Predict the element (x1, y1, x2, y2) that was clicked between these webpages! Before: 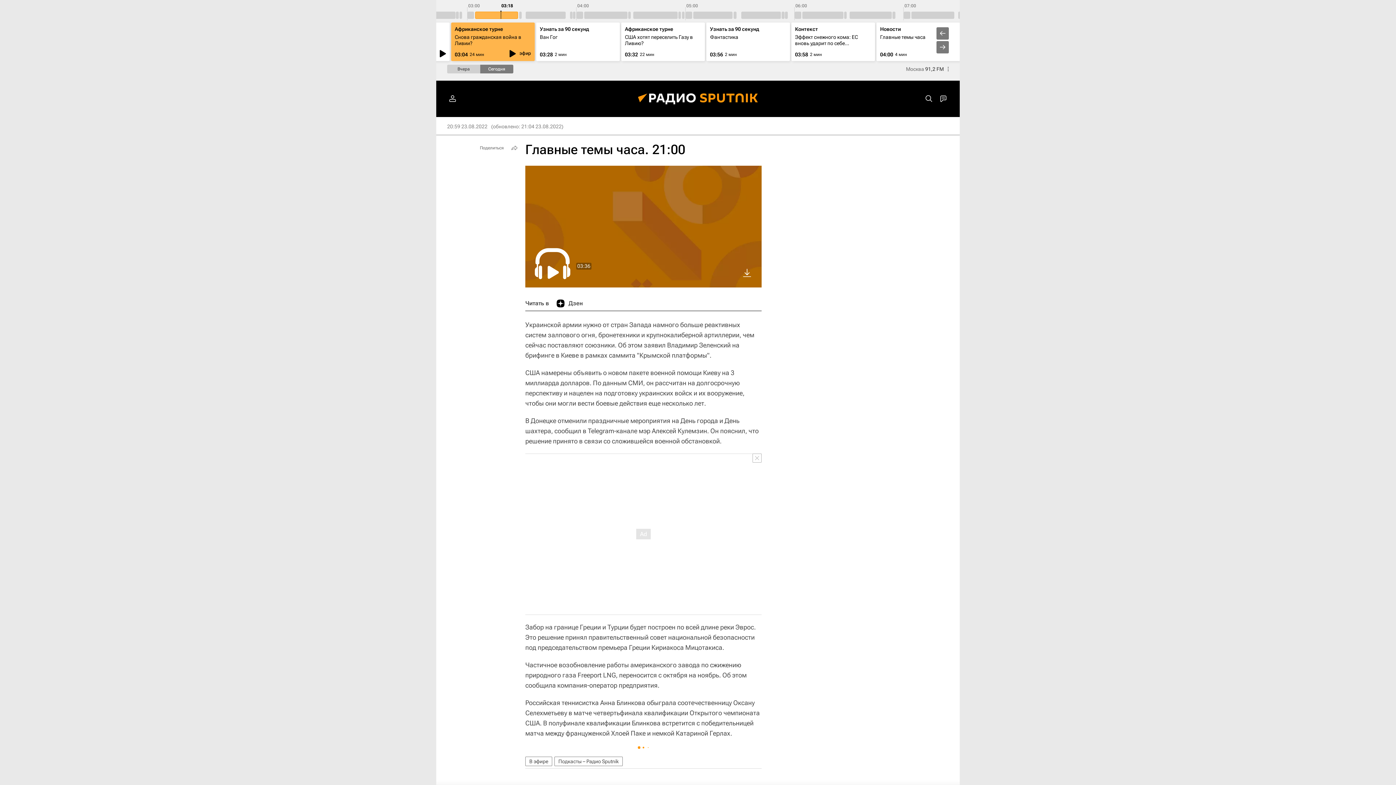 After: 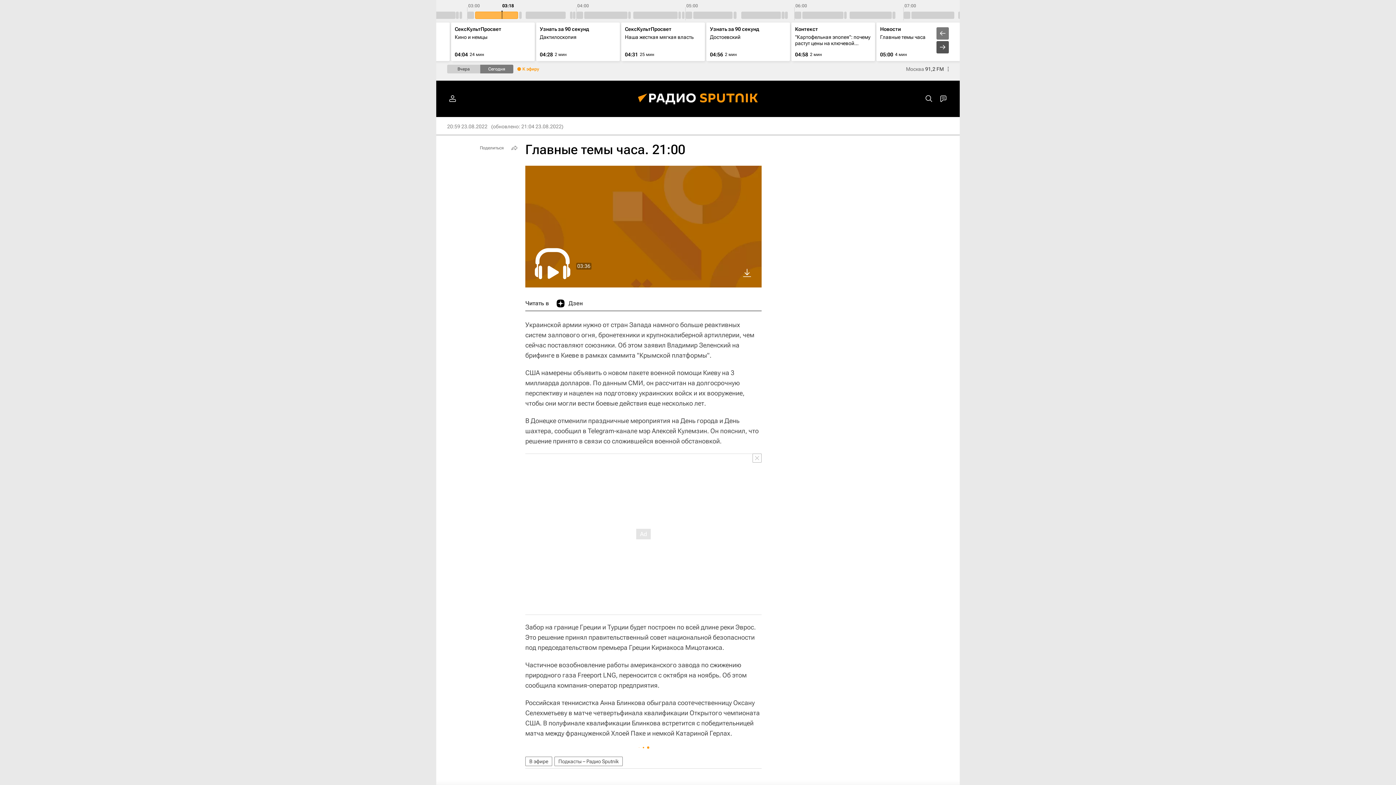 Action: bbox: (936, 41, 949, 53)